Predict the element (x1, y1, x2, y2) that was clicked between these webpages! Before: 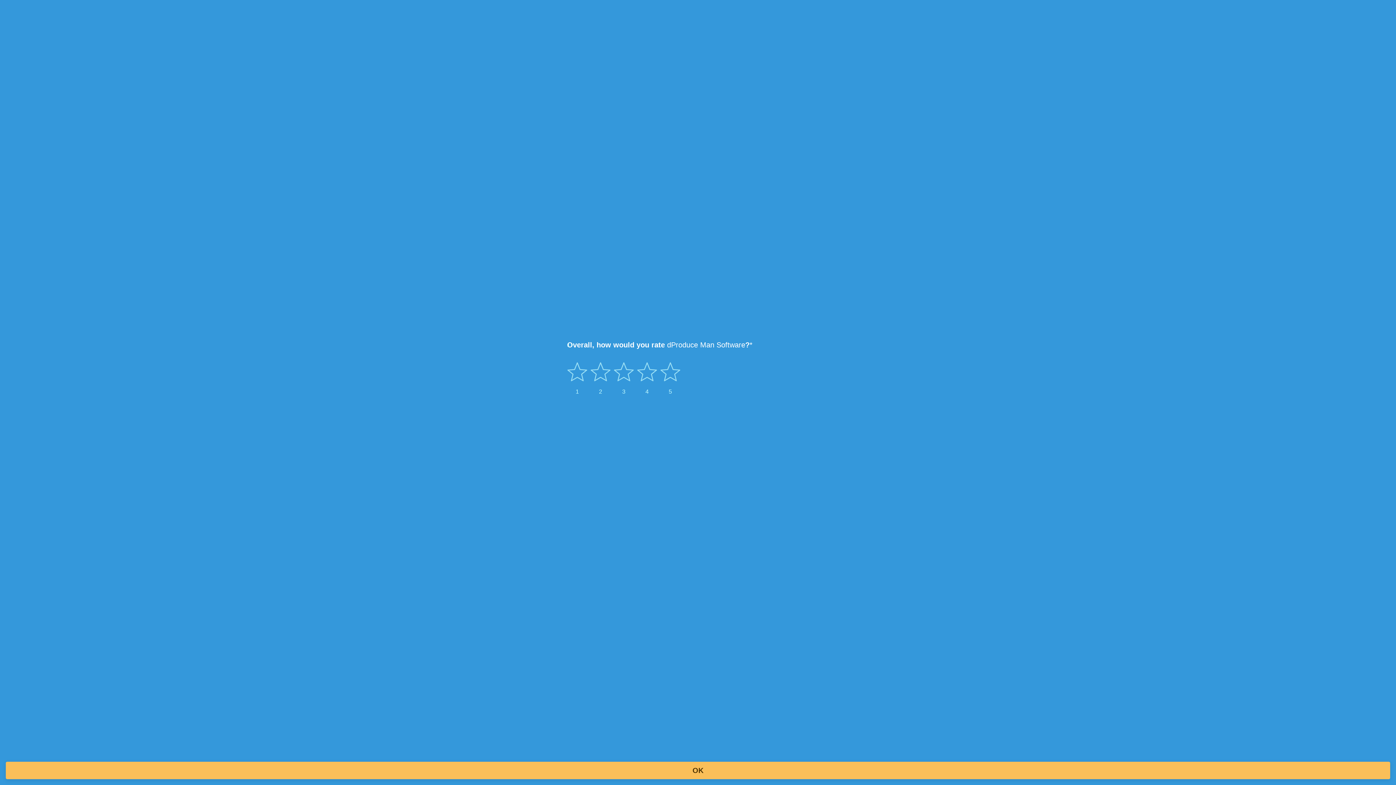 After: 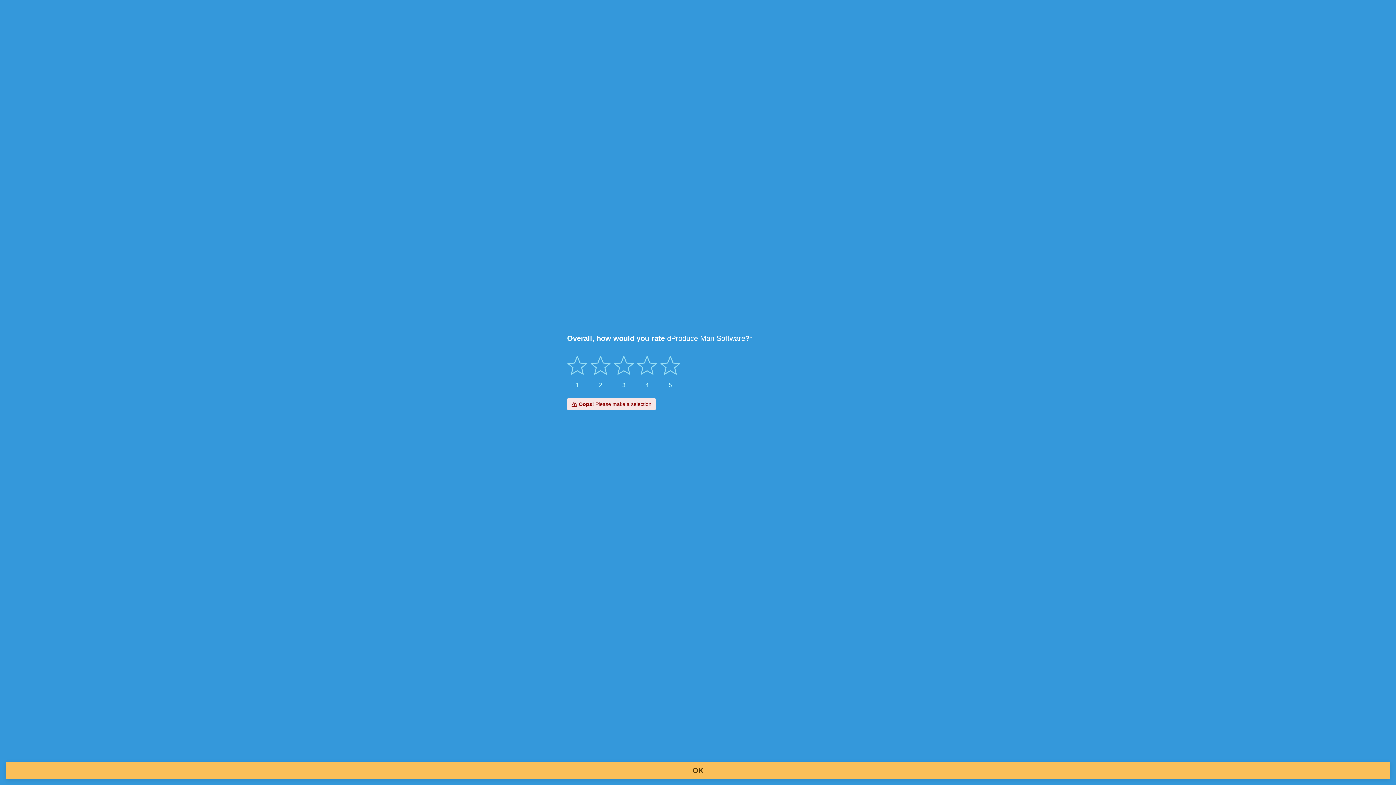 Action: bbox: (5, 762, 1390, 779) label: OK